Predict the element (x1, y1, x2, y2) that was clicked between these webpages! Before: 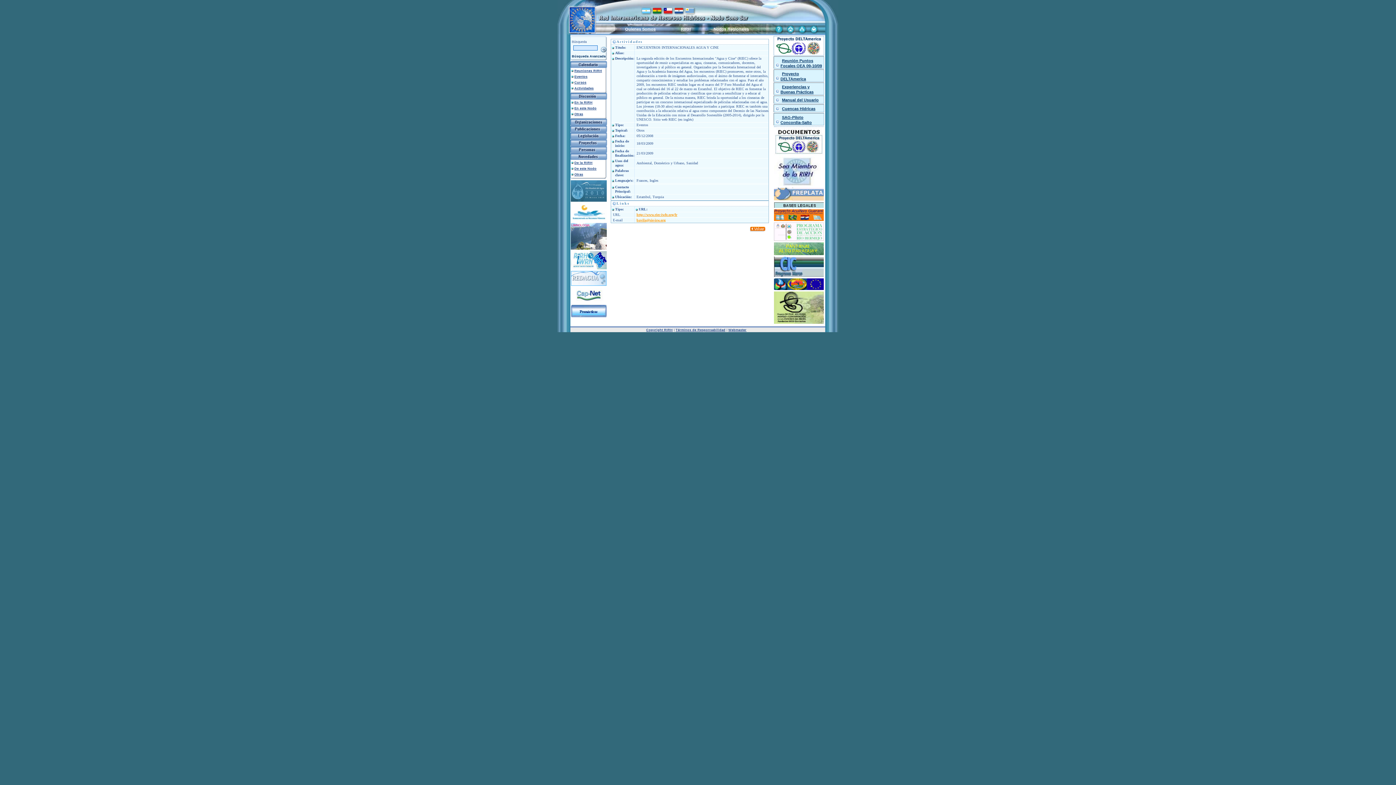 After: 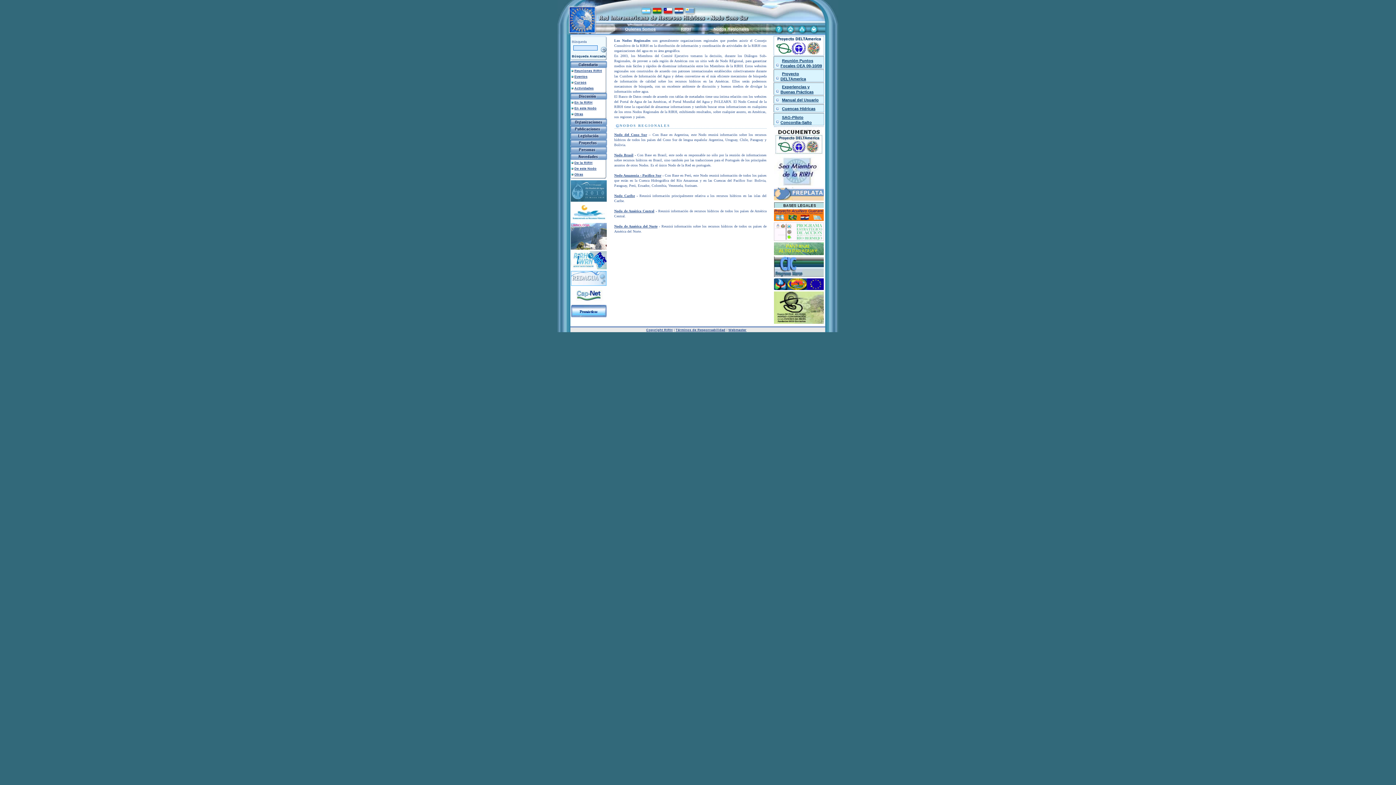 Action: label: Quienes Somos bbox: (625, 26, 655, 31)